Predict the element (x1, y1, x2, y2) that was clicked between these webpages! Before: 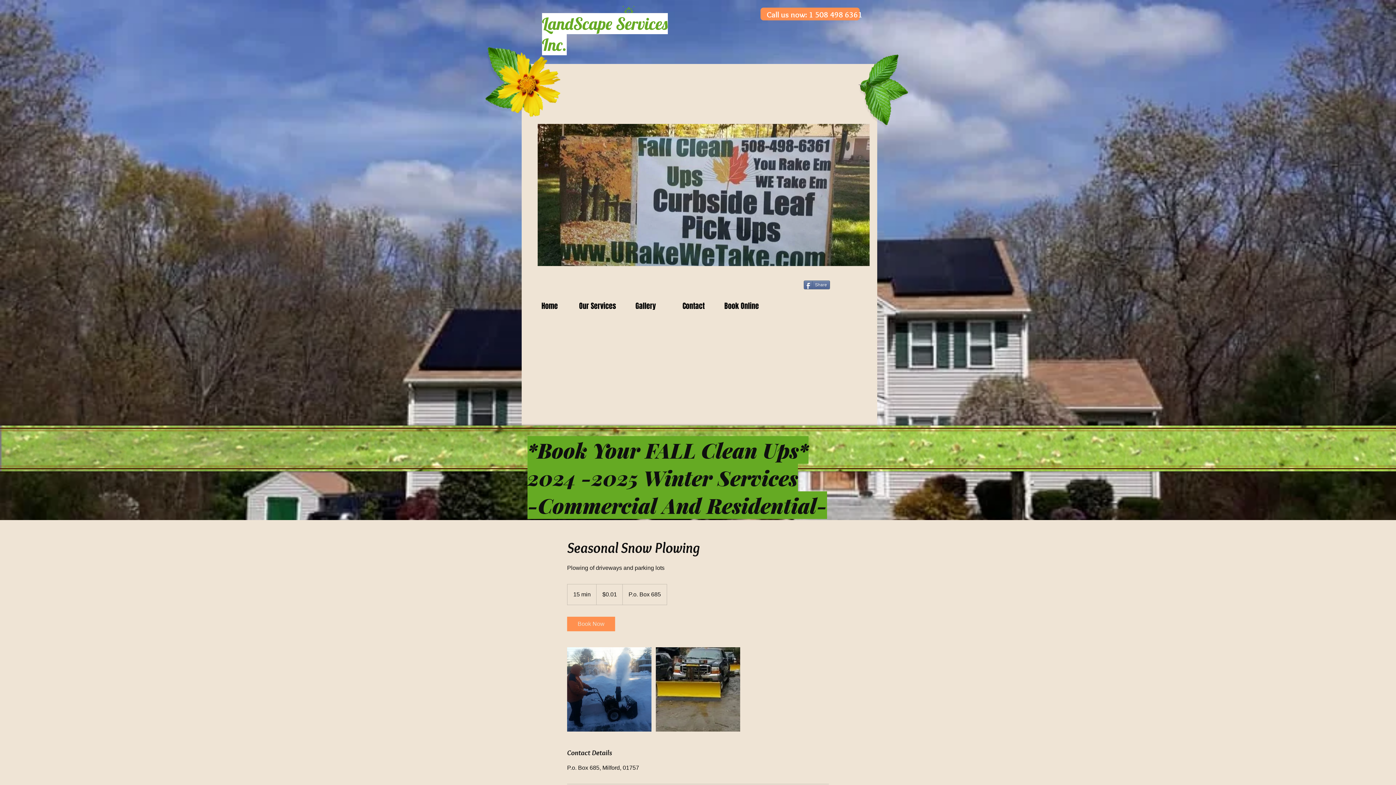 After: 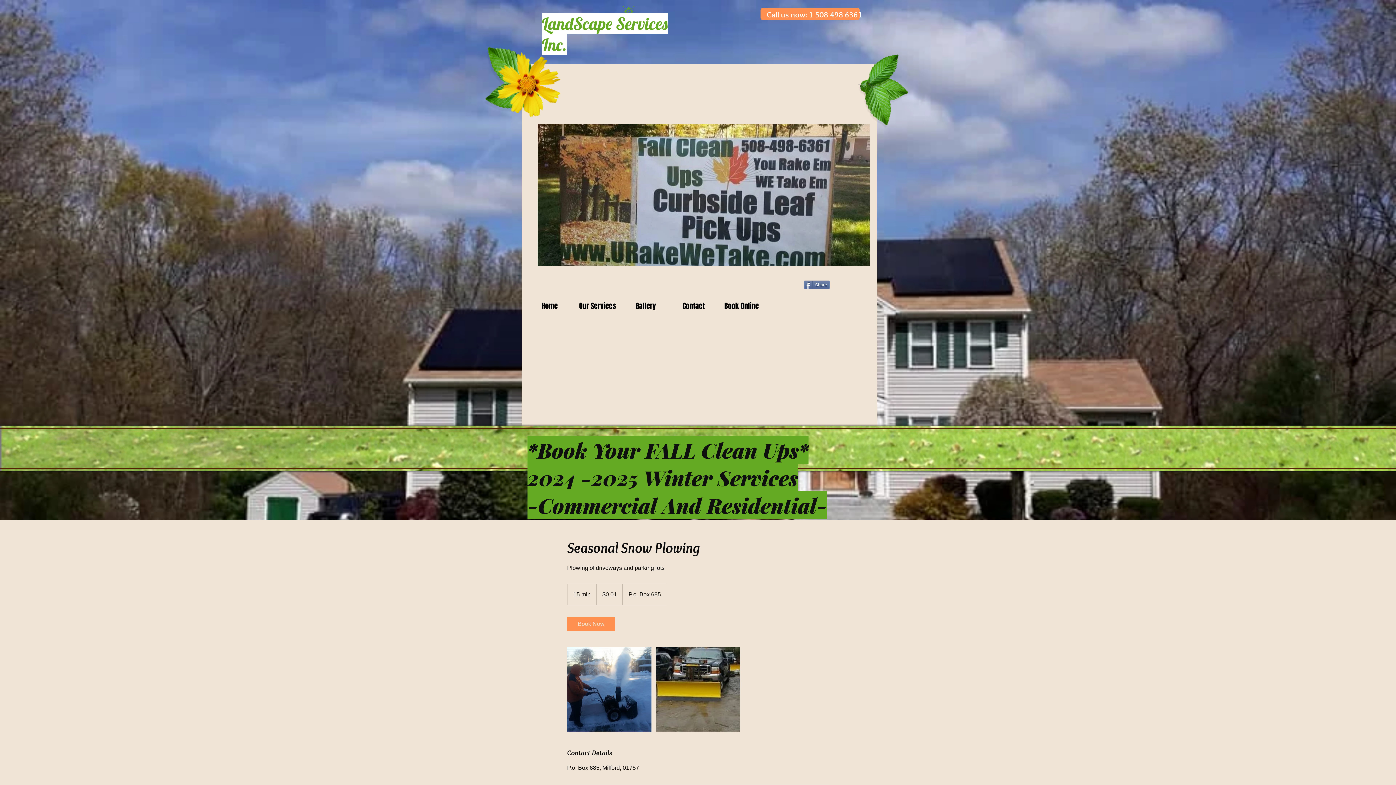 Action: bbox: (804, 280, 830, 289) label: Share